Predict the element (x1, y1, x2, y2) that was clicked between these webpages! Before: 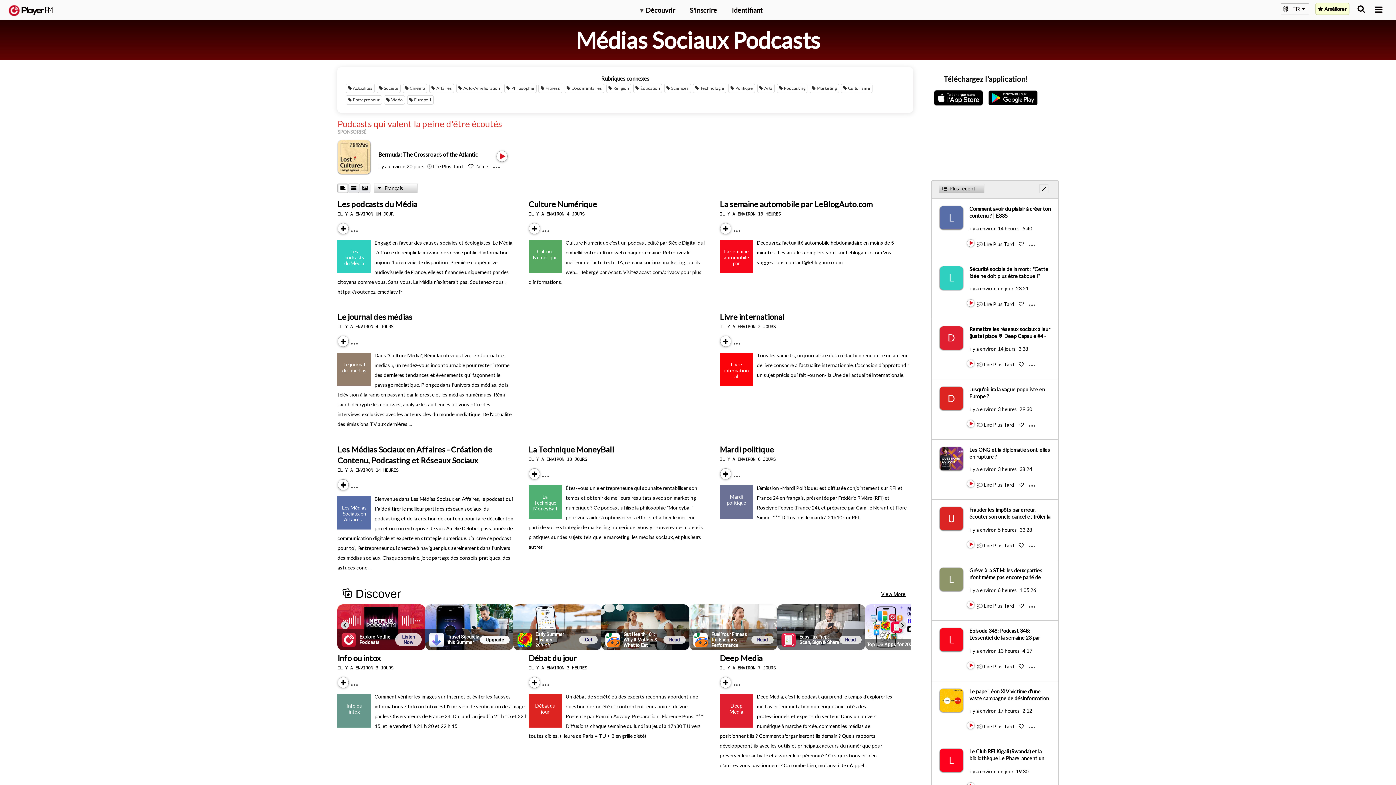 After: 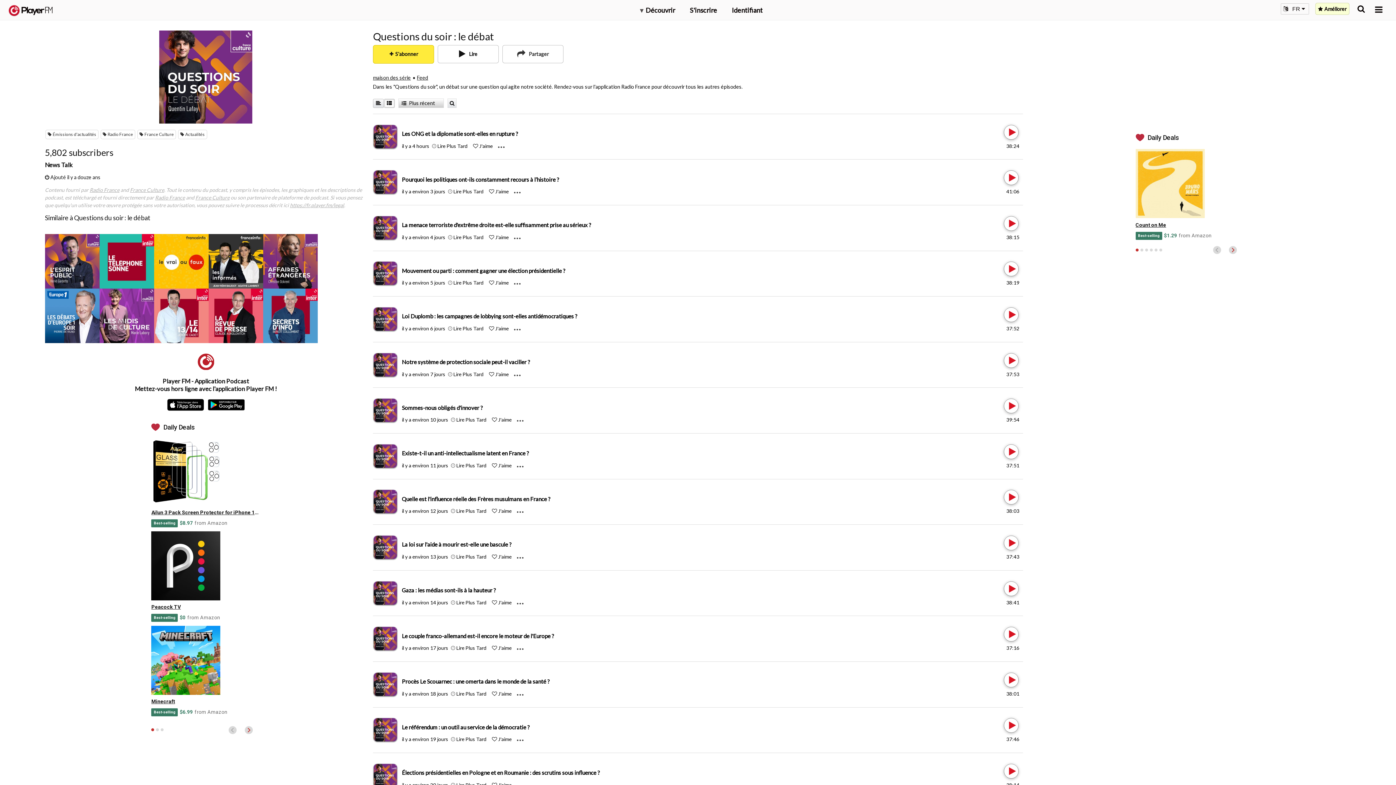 Action: bbox: (939, 446, 969, 470)